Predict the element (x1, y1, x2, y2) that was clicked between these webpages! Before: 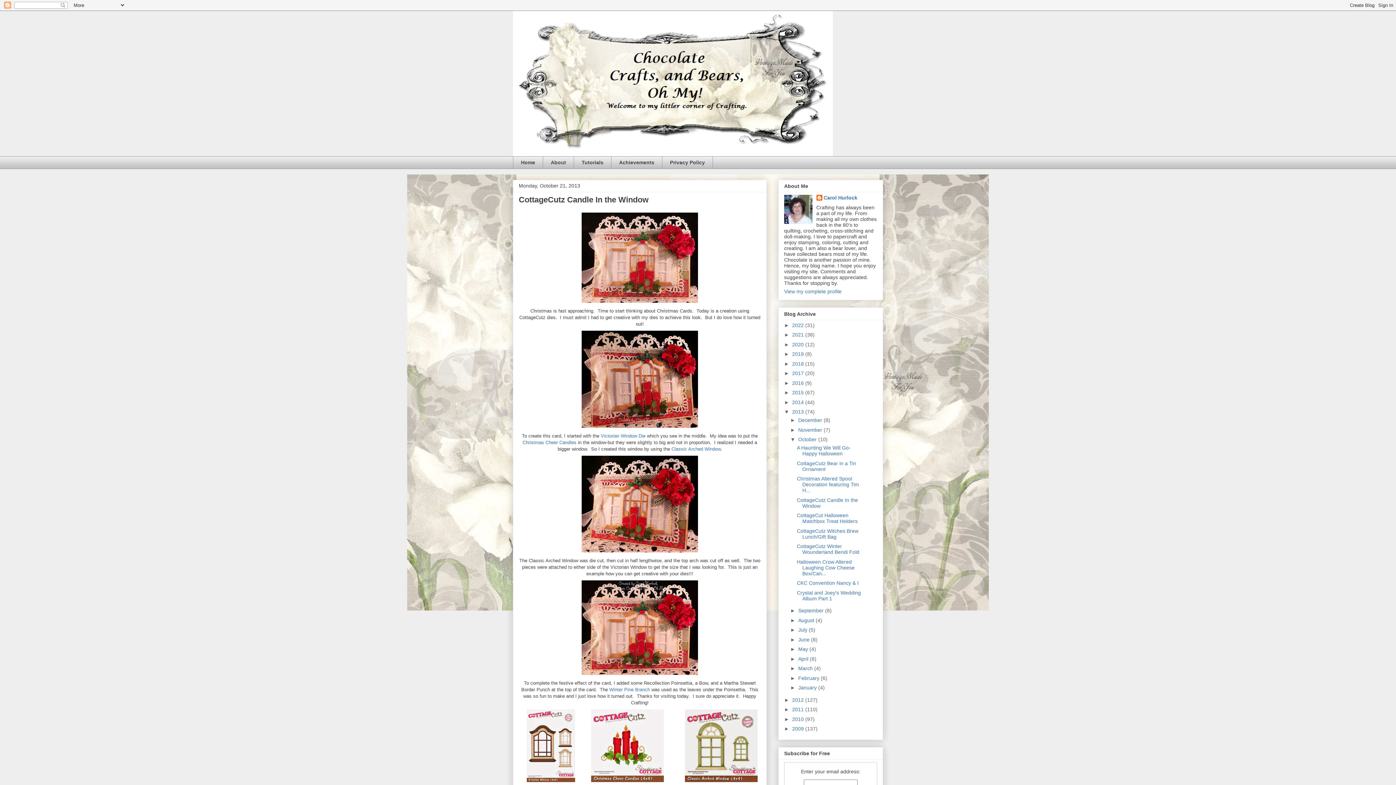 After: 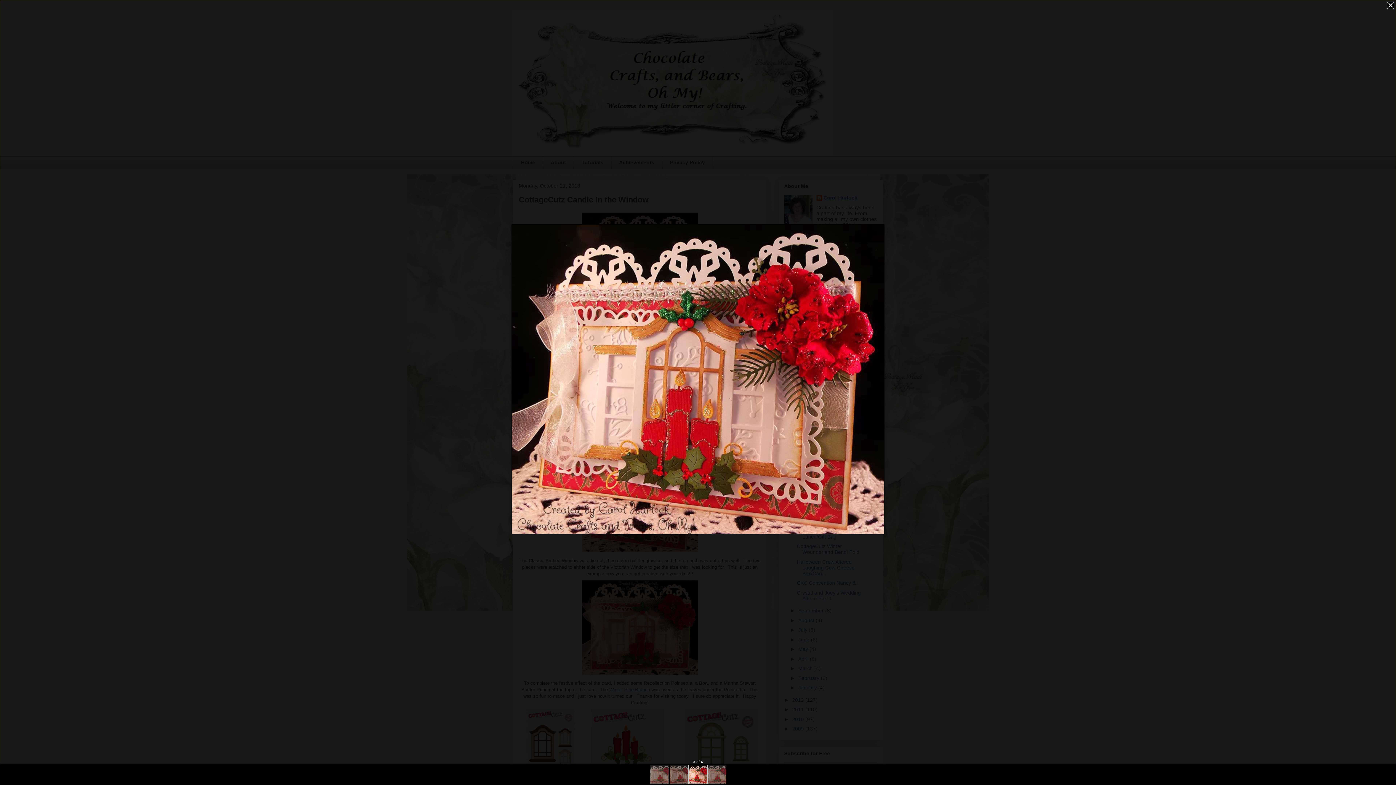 Action: bbox: (578, 551, 701, 557)